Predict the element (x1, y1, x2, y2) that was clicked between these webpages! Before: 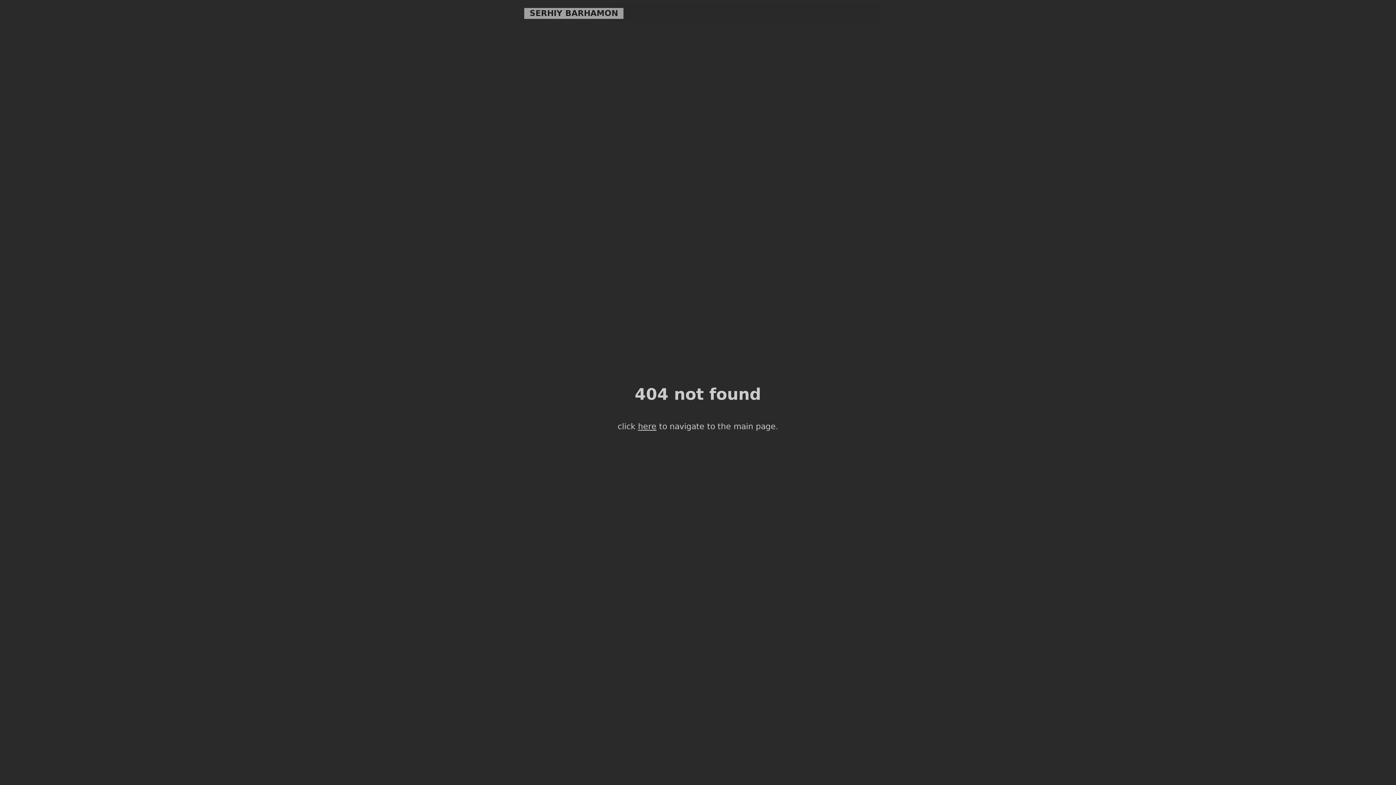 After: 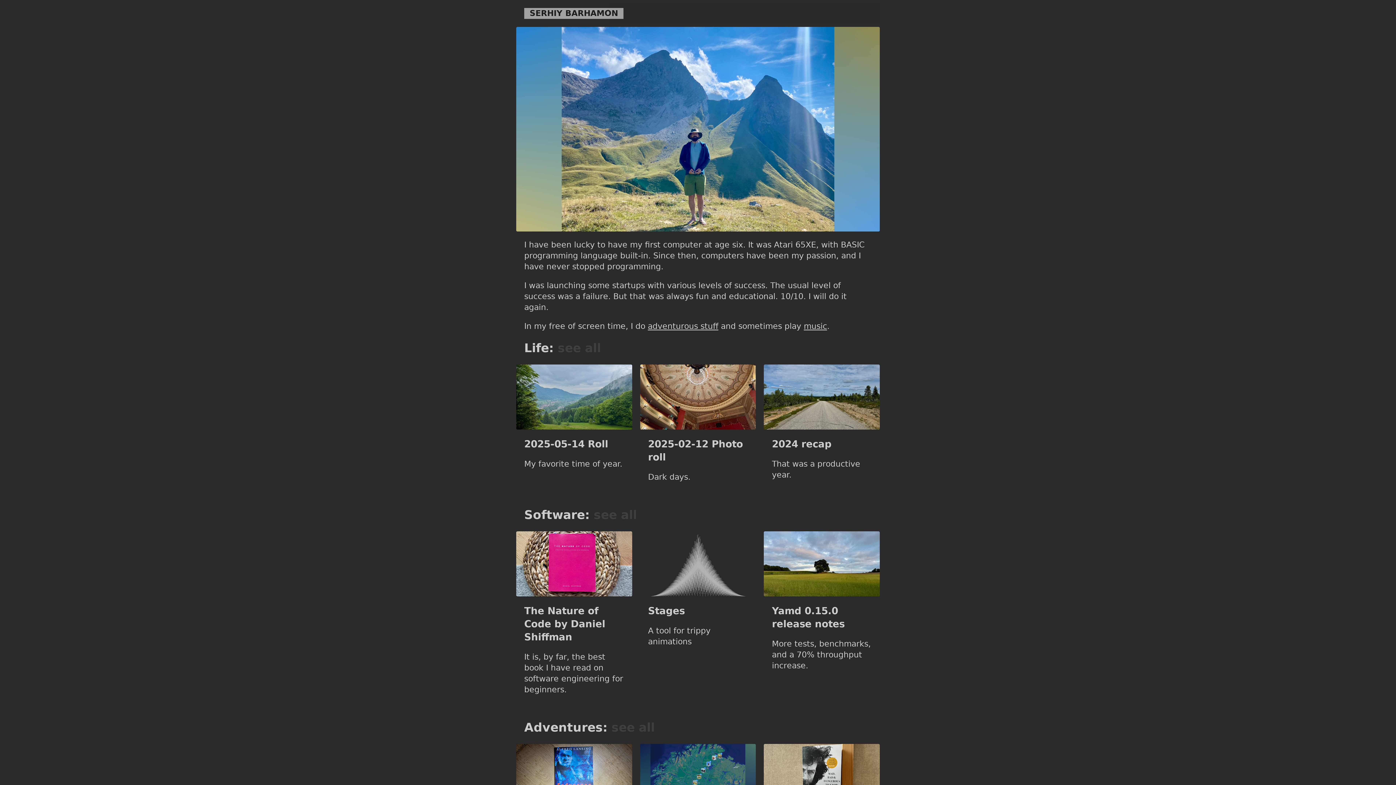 Action: bbox: (524, 8, 623, 18) label: SERHIY BARHAMON